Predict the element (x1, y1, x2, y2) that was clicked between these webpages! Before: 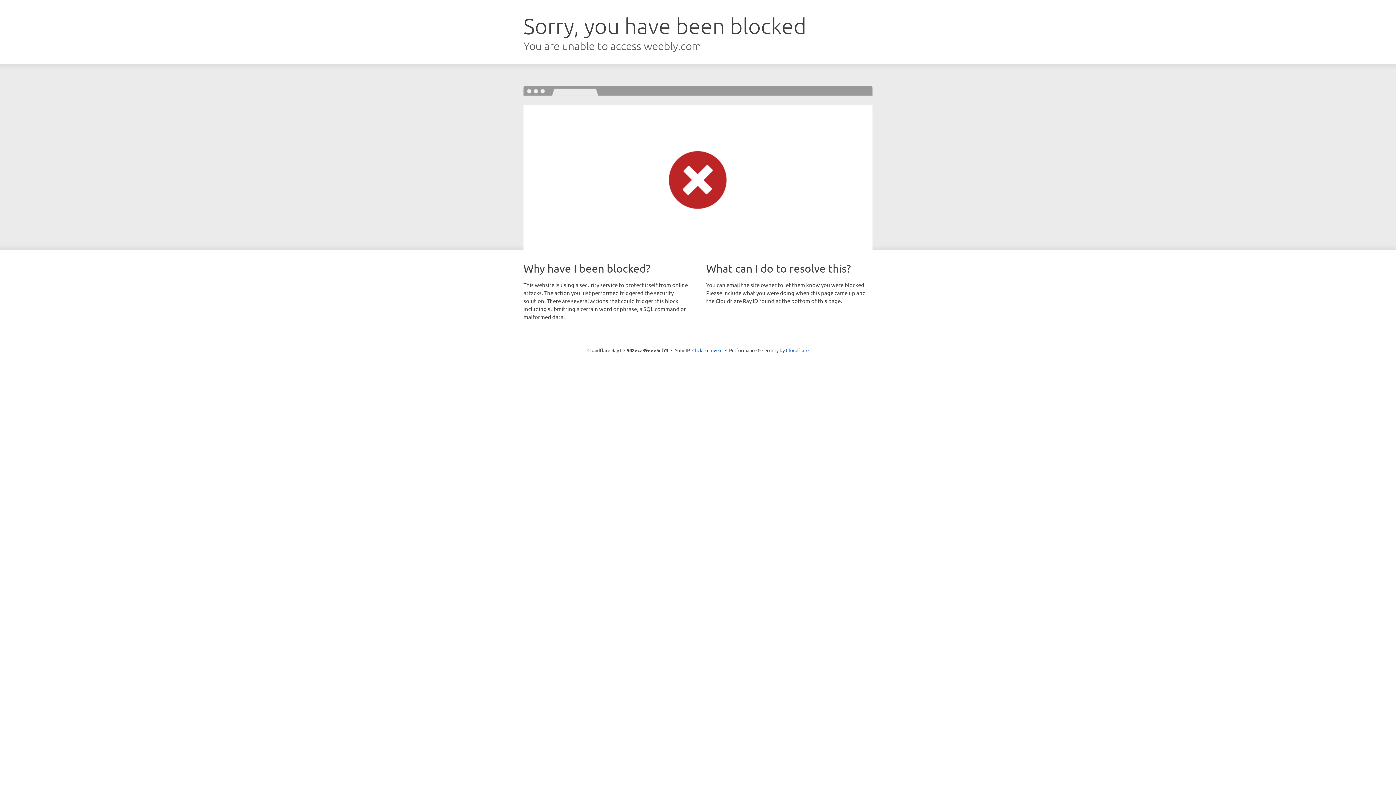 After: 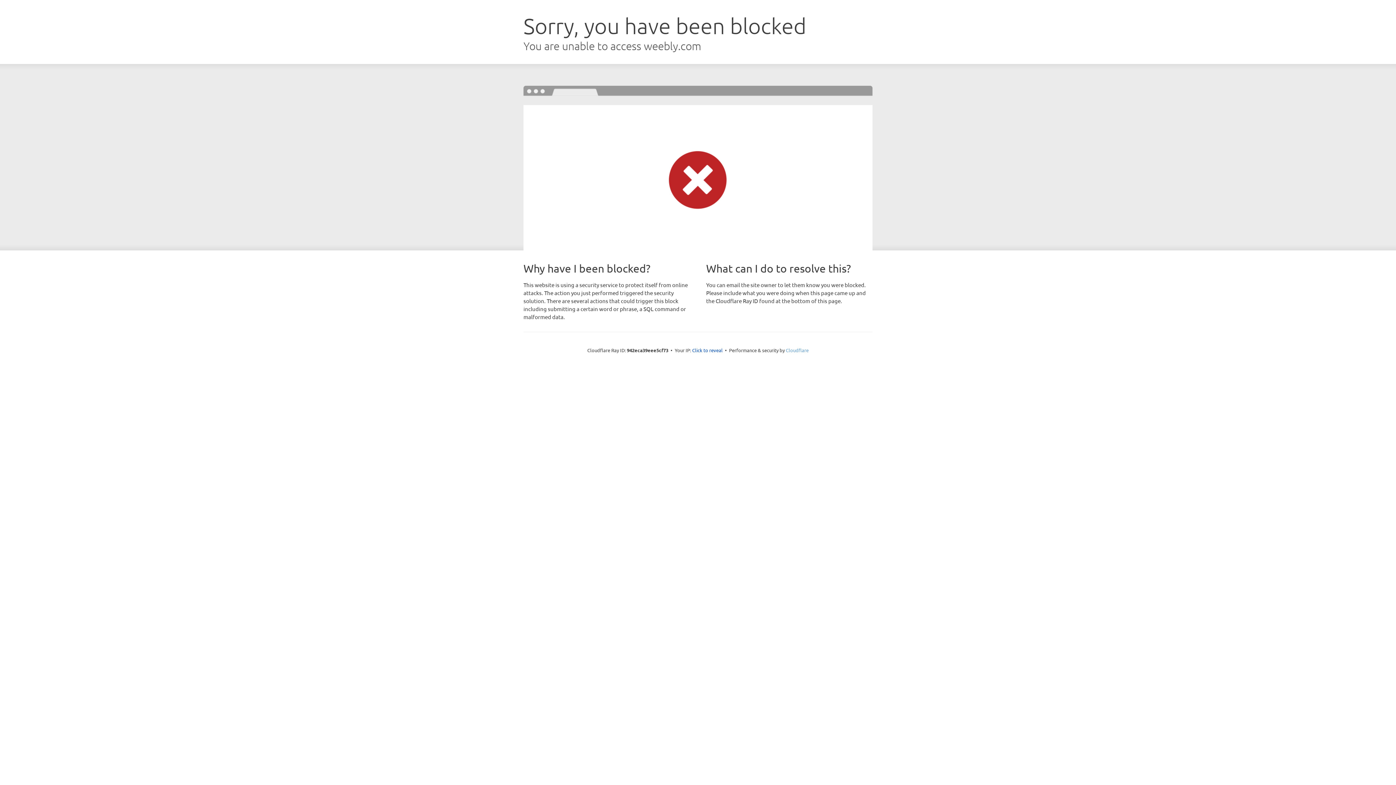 Action: label: Cloudflare bbox: (786, 347, 808, 353)